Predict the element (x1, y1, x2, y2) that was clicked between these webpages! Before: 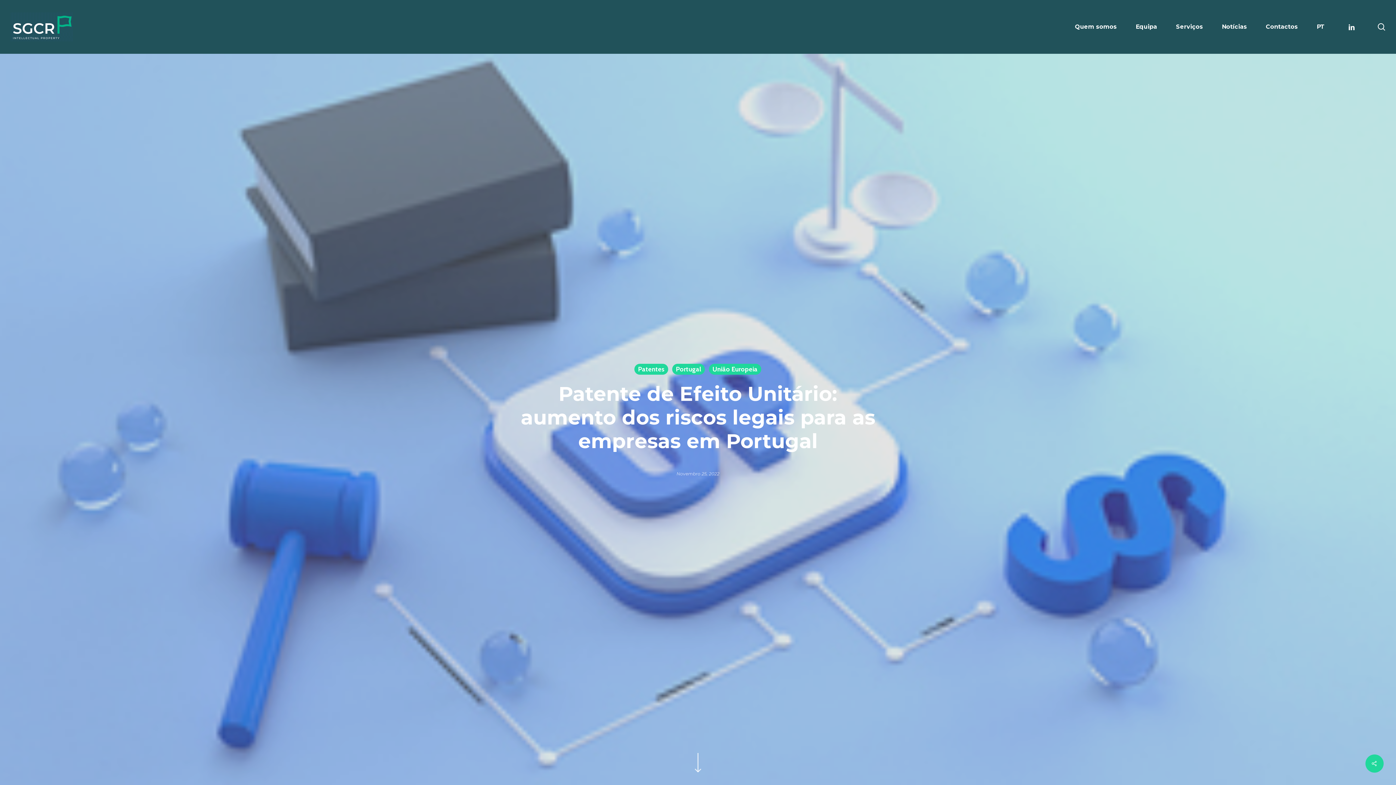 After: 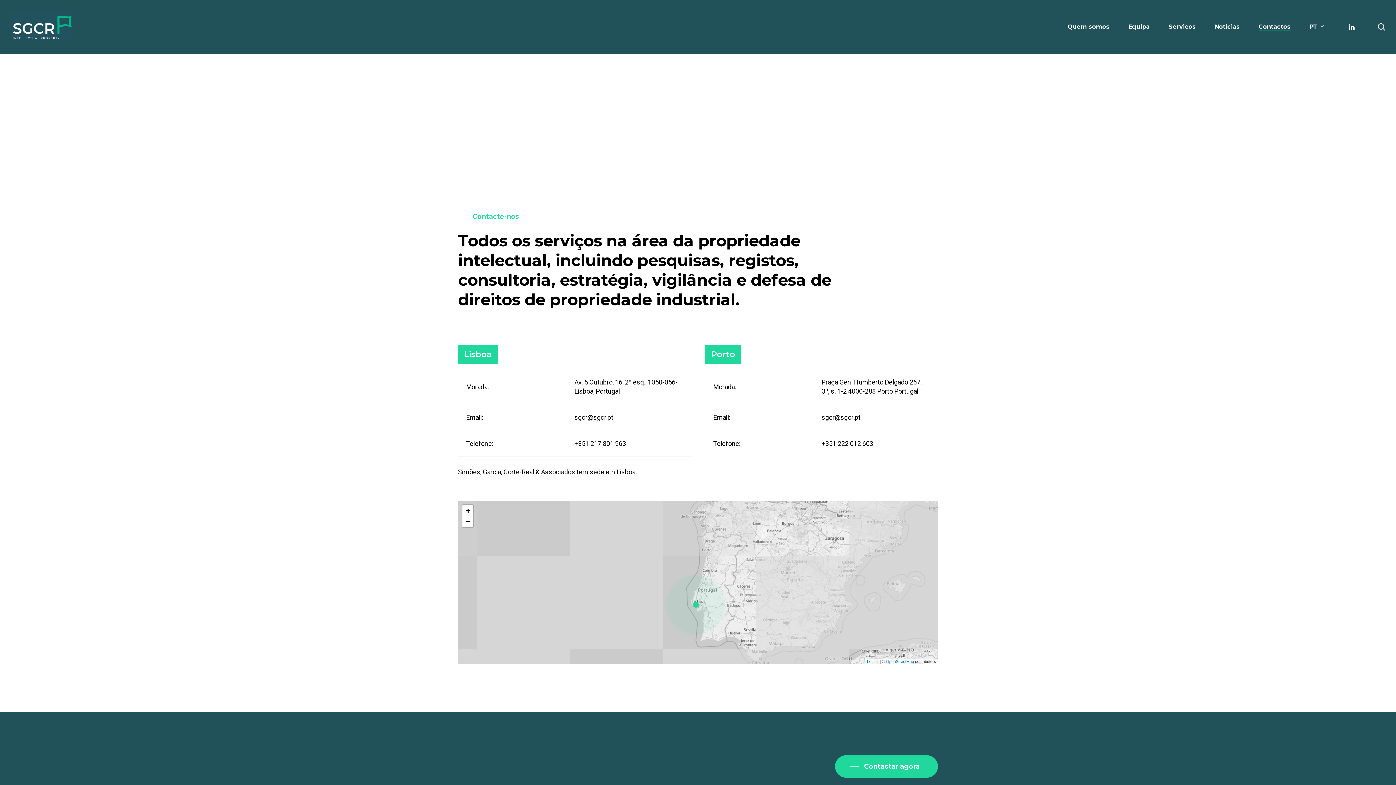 Action: label: Contactos bbox: (1266, 24, 1298, 29)